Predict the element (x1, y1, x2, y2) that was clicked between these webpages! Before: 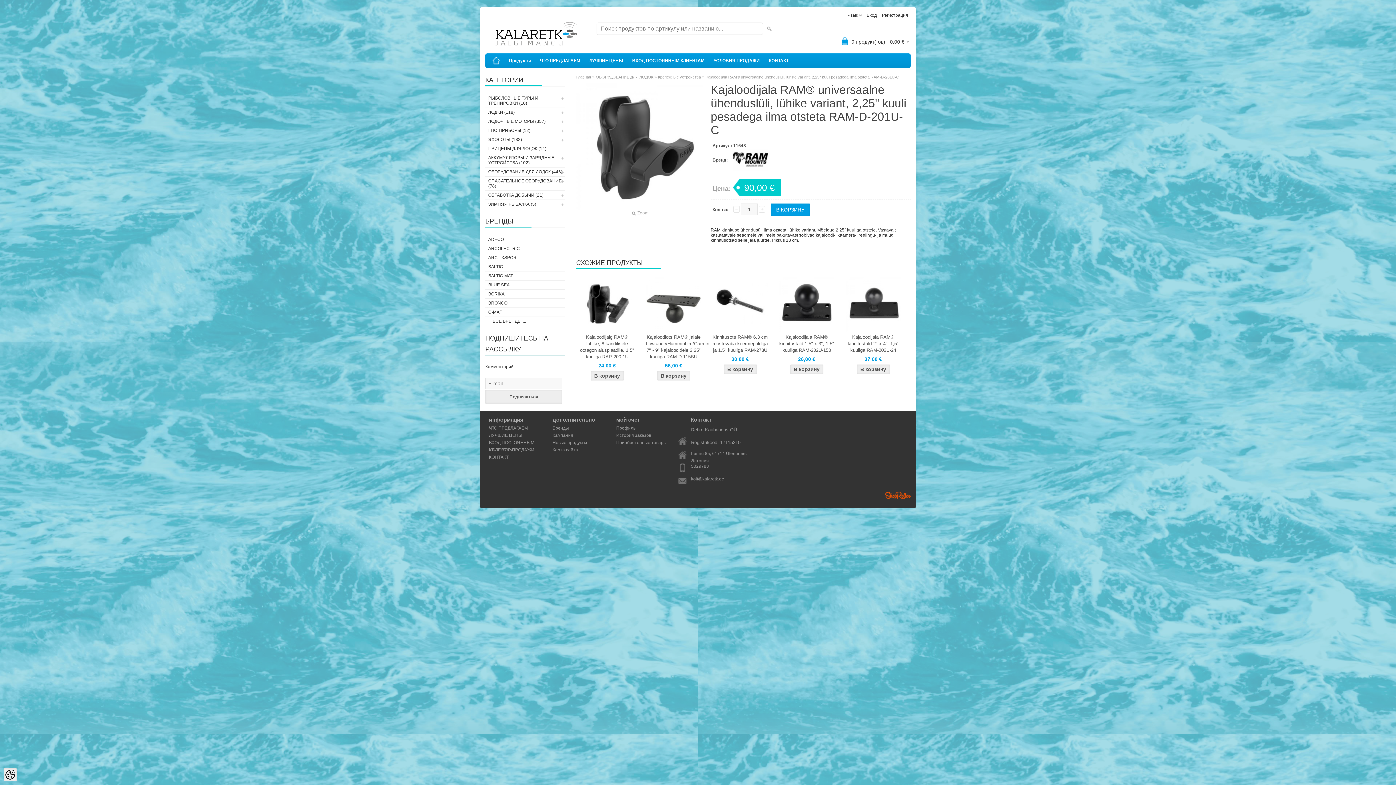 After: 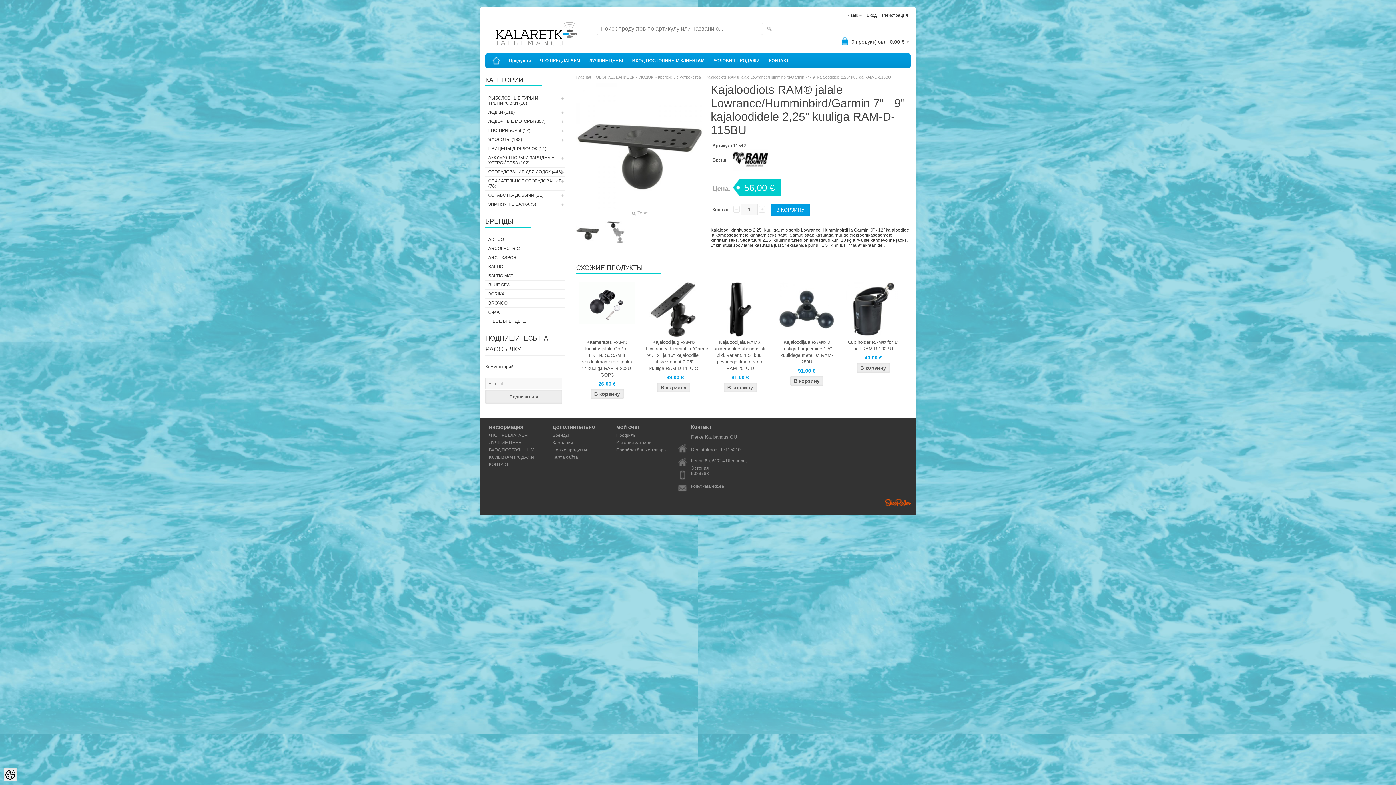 Action: bbox: (643, 277, 704, 332)